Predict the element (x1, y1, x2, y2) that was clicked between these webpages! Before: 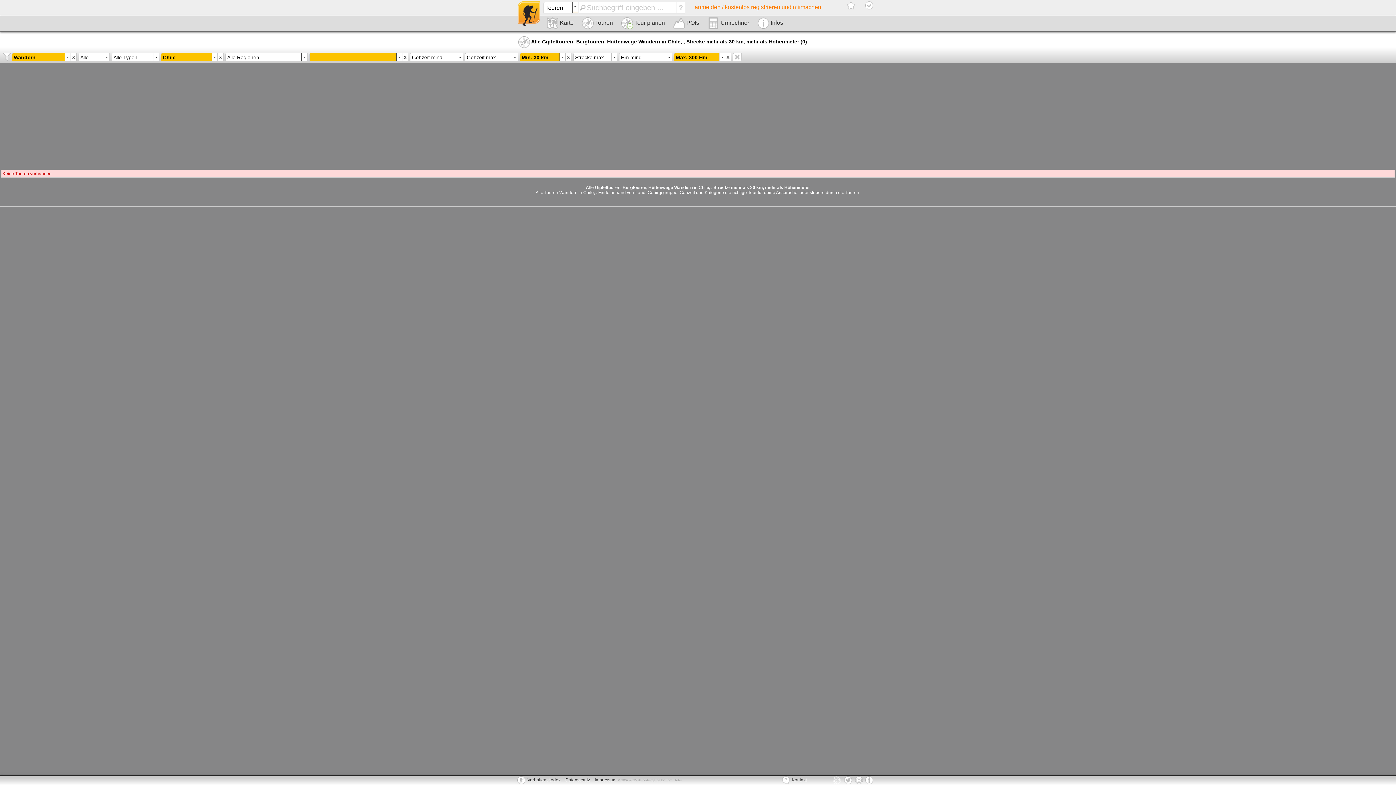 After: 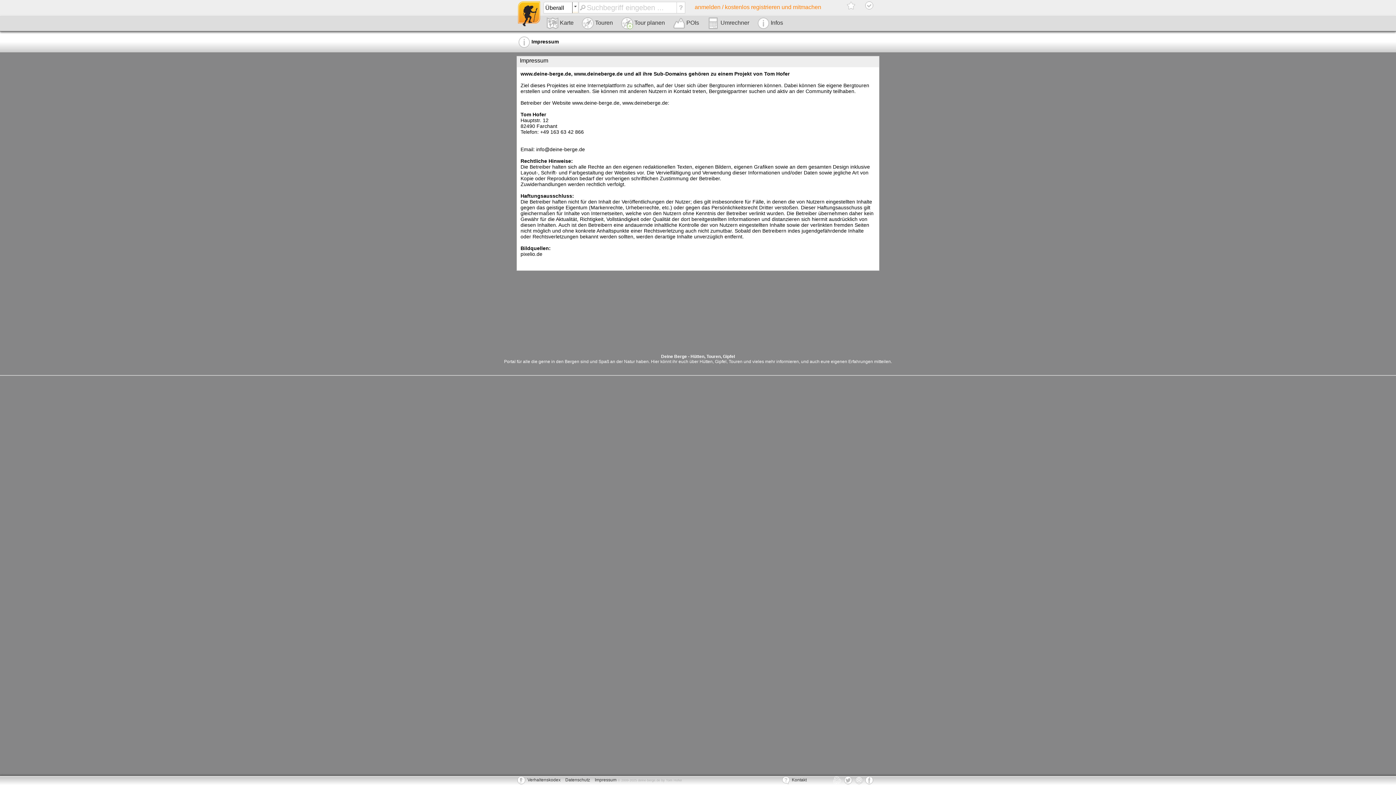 Action: label: Impressum bbox: (594, 777, 616, 782)